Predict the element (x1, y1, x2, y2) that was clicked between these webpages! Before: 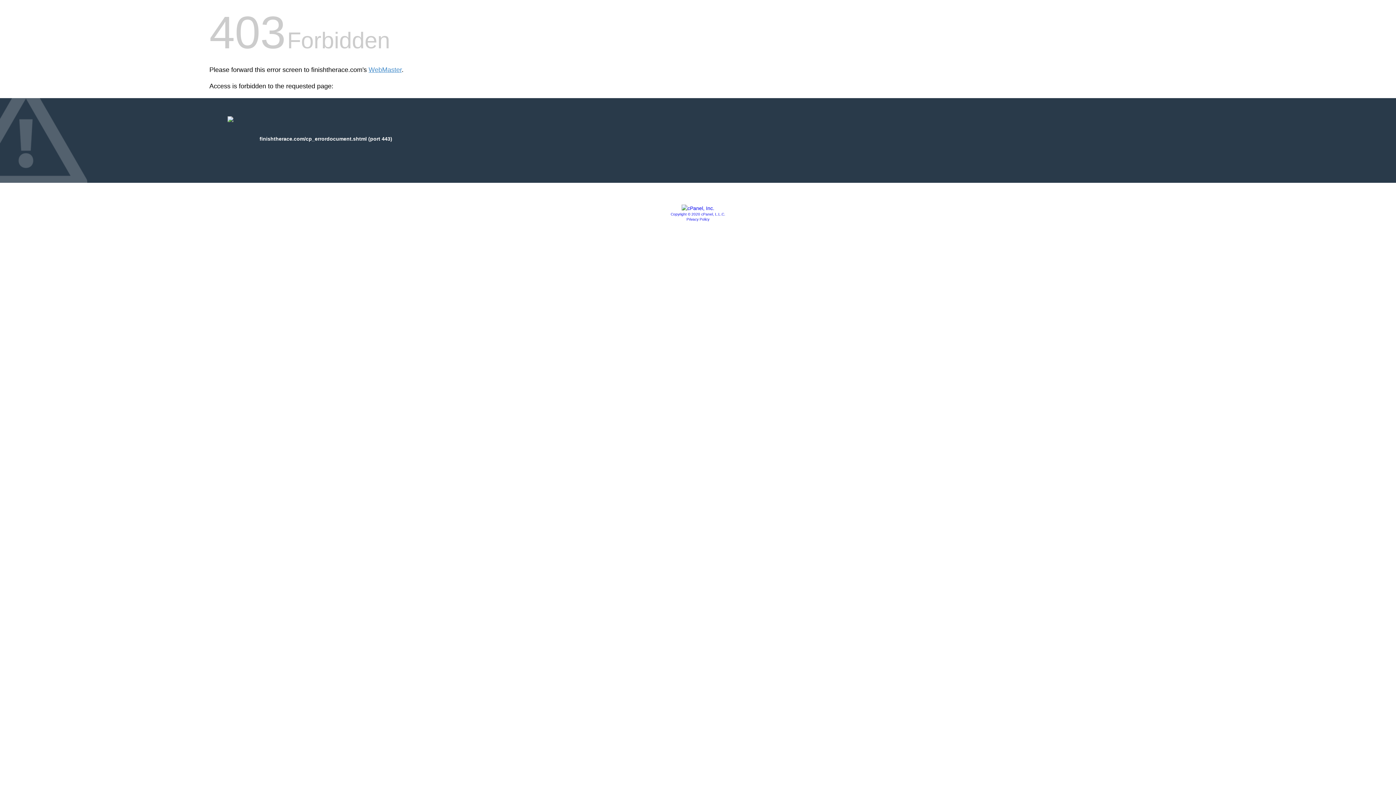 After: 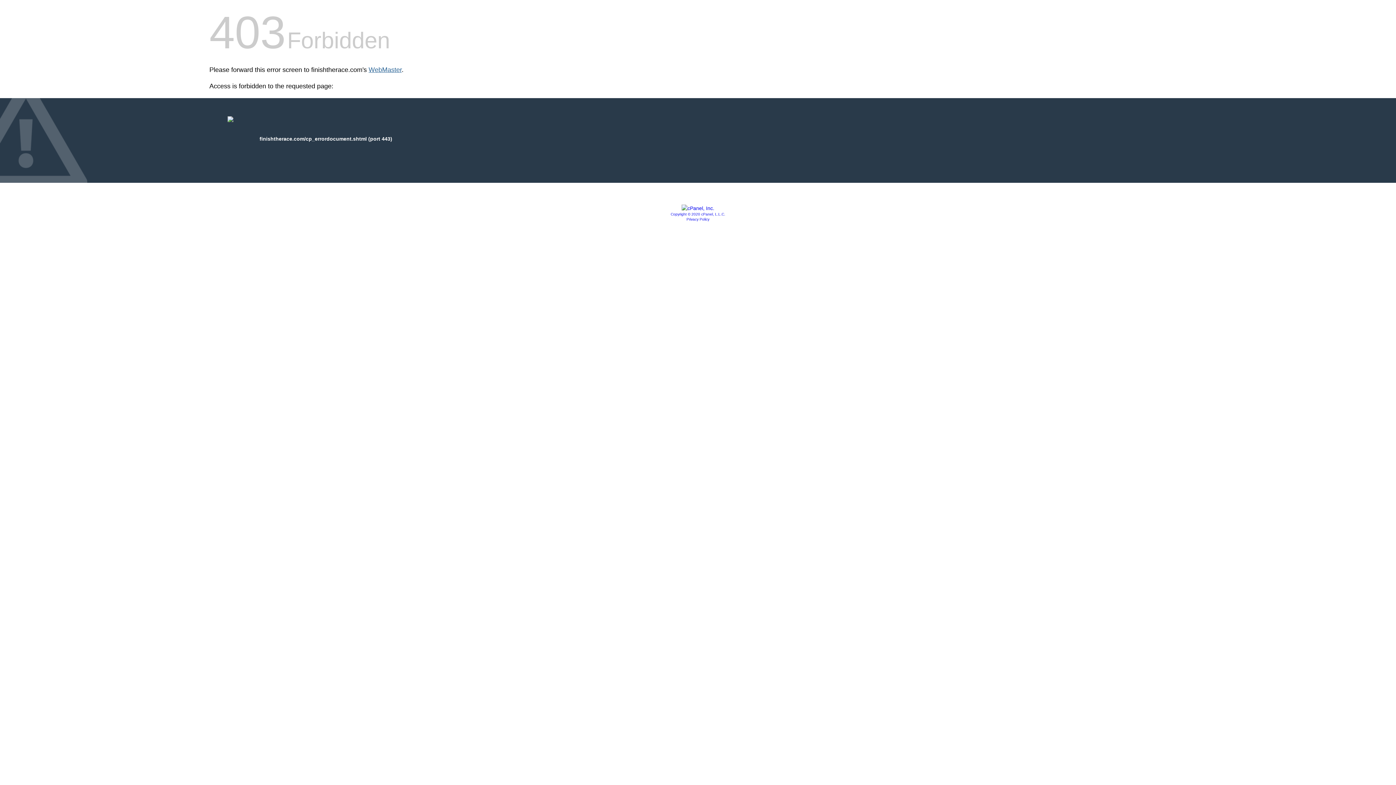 Action: label: WebMaster bbox: (368, 66, 401, 73)